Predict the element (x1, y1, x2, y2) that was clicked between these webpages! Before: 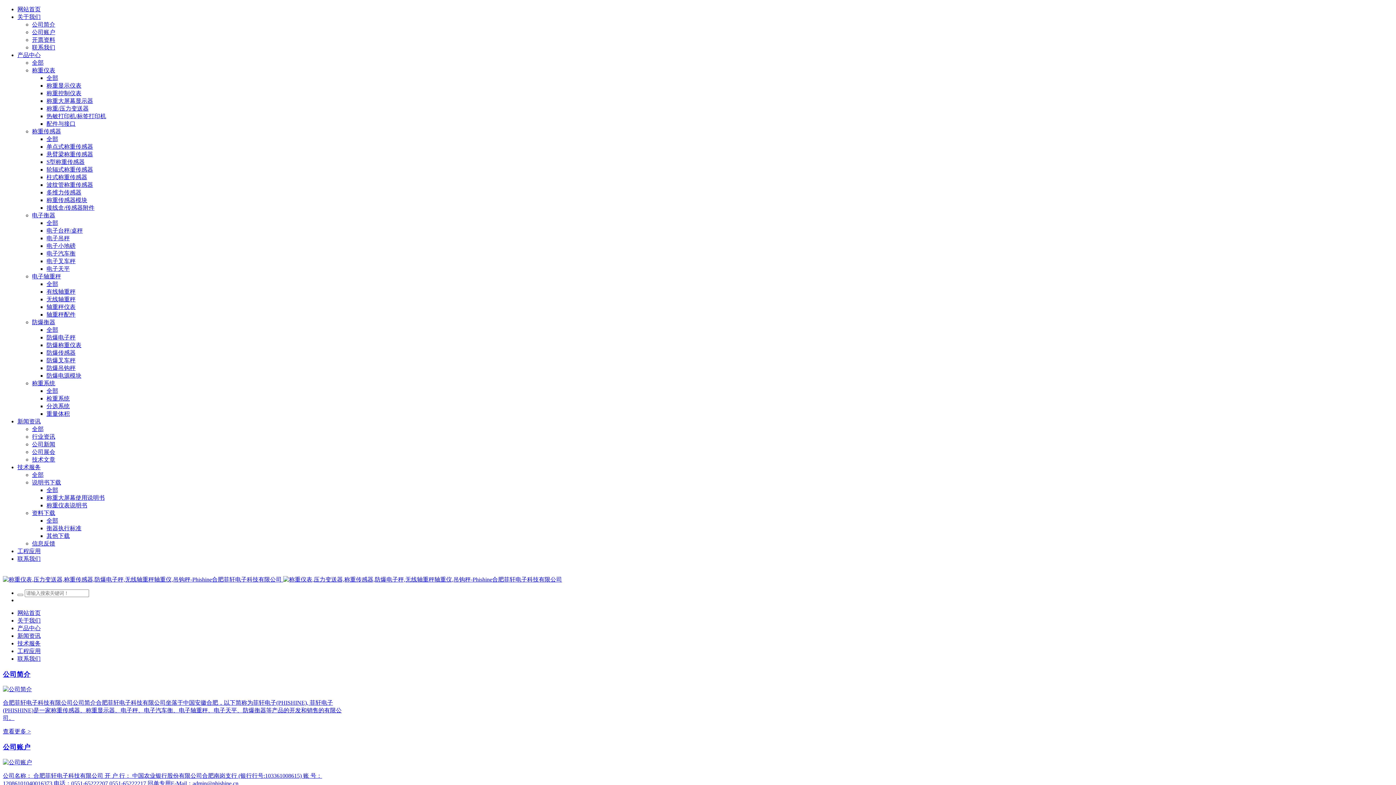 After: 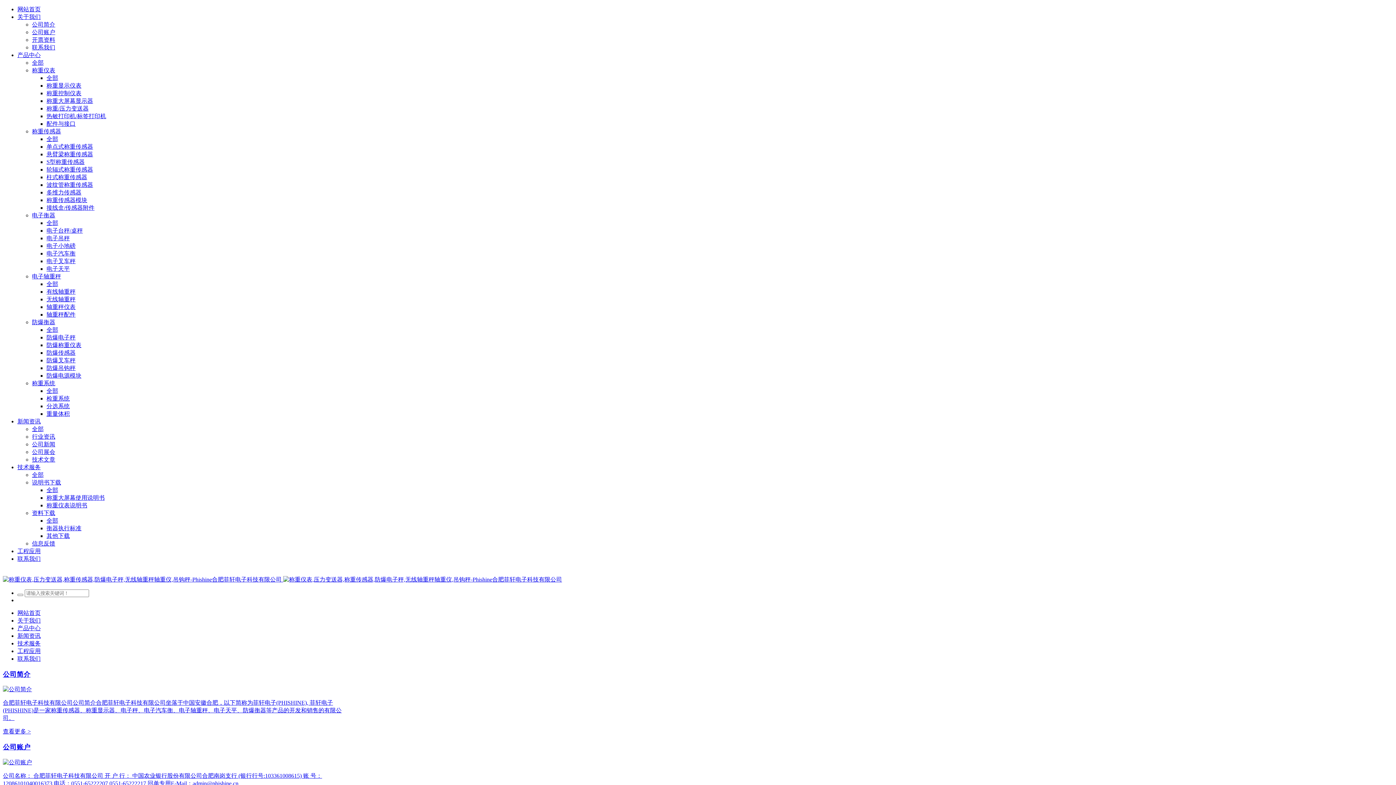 Action: label: 称重仪表 bbox: (32, 67, 55, 73)